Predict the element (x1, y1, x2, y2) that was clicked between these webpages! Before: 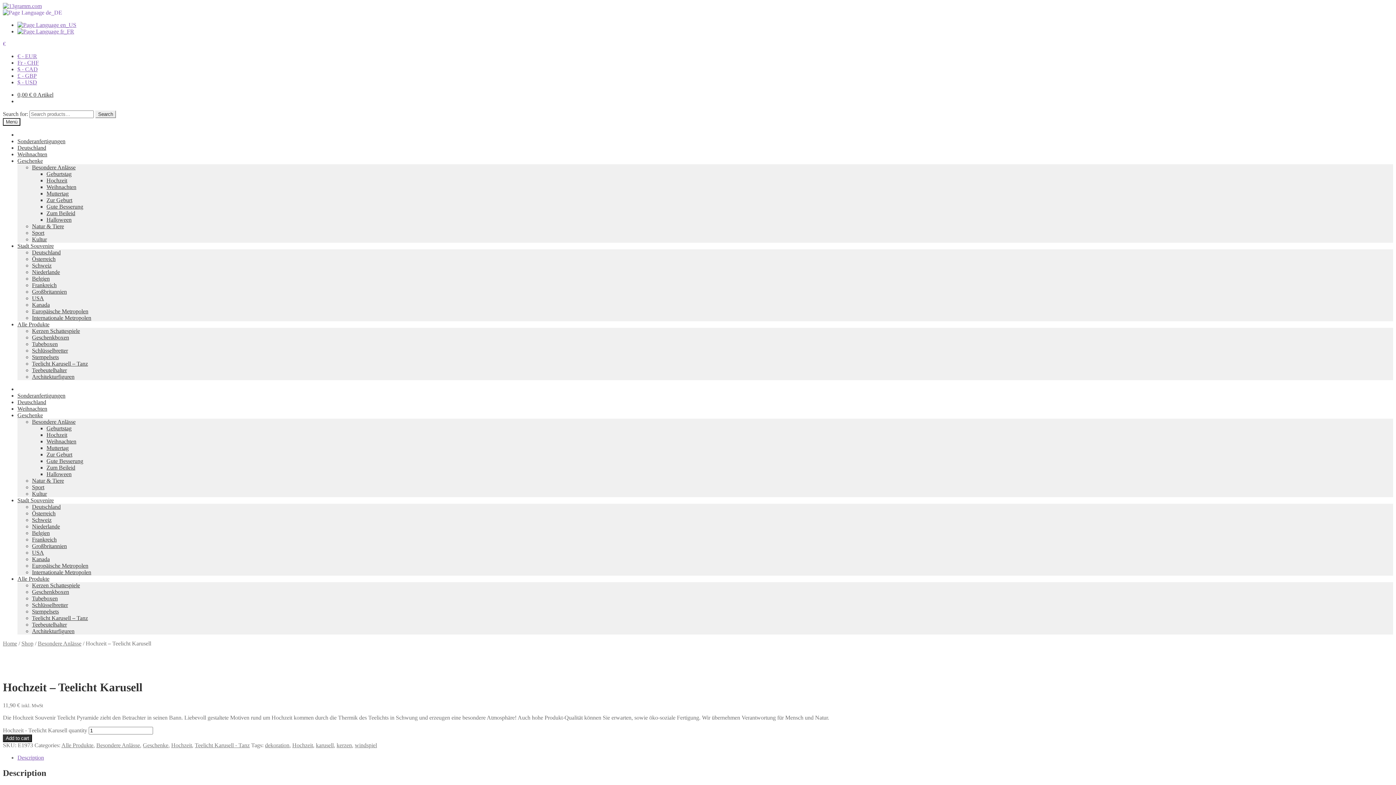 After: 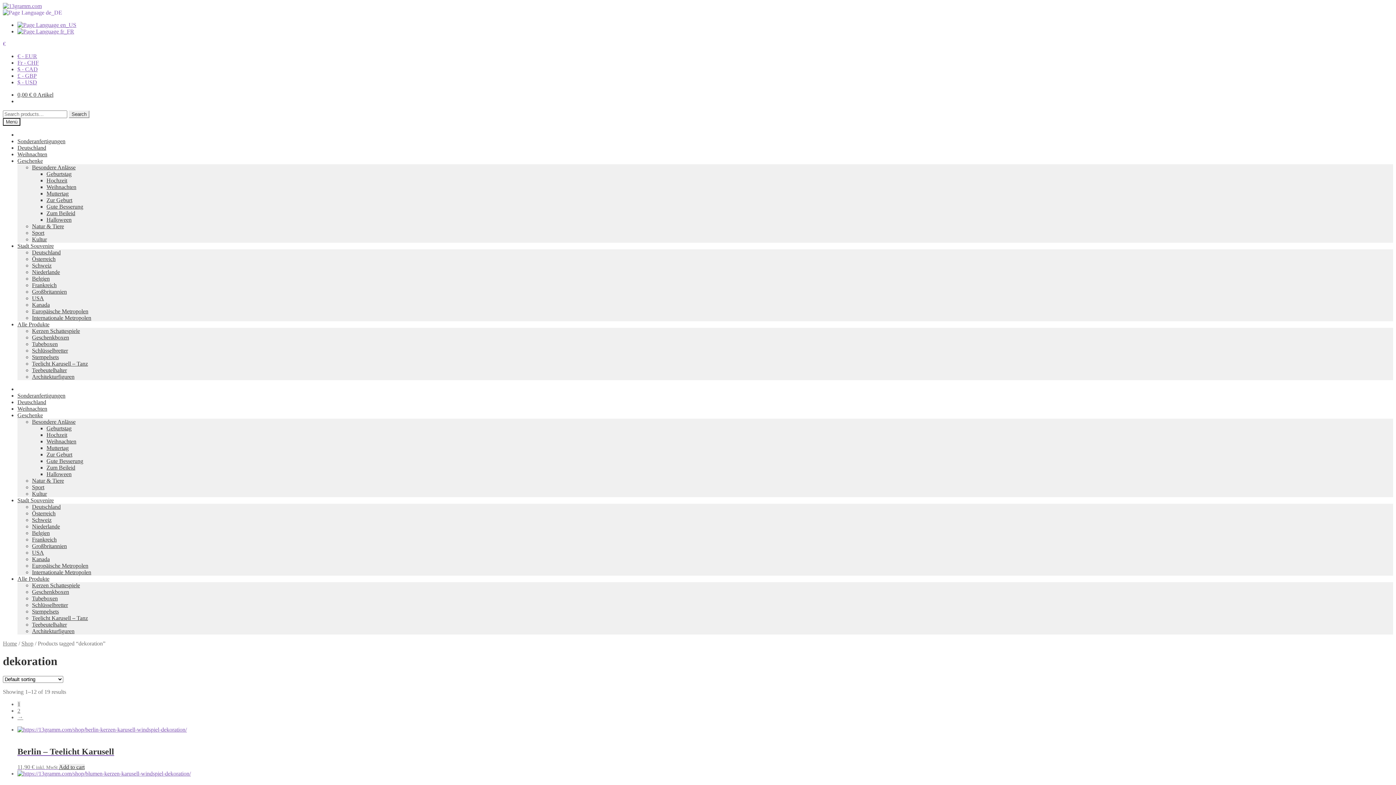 Action: label: dekoration bbox: (265, 742, 289, 748)